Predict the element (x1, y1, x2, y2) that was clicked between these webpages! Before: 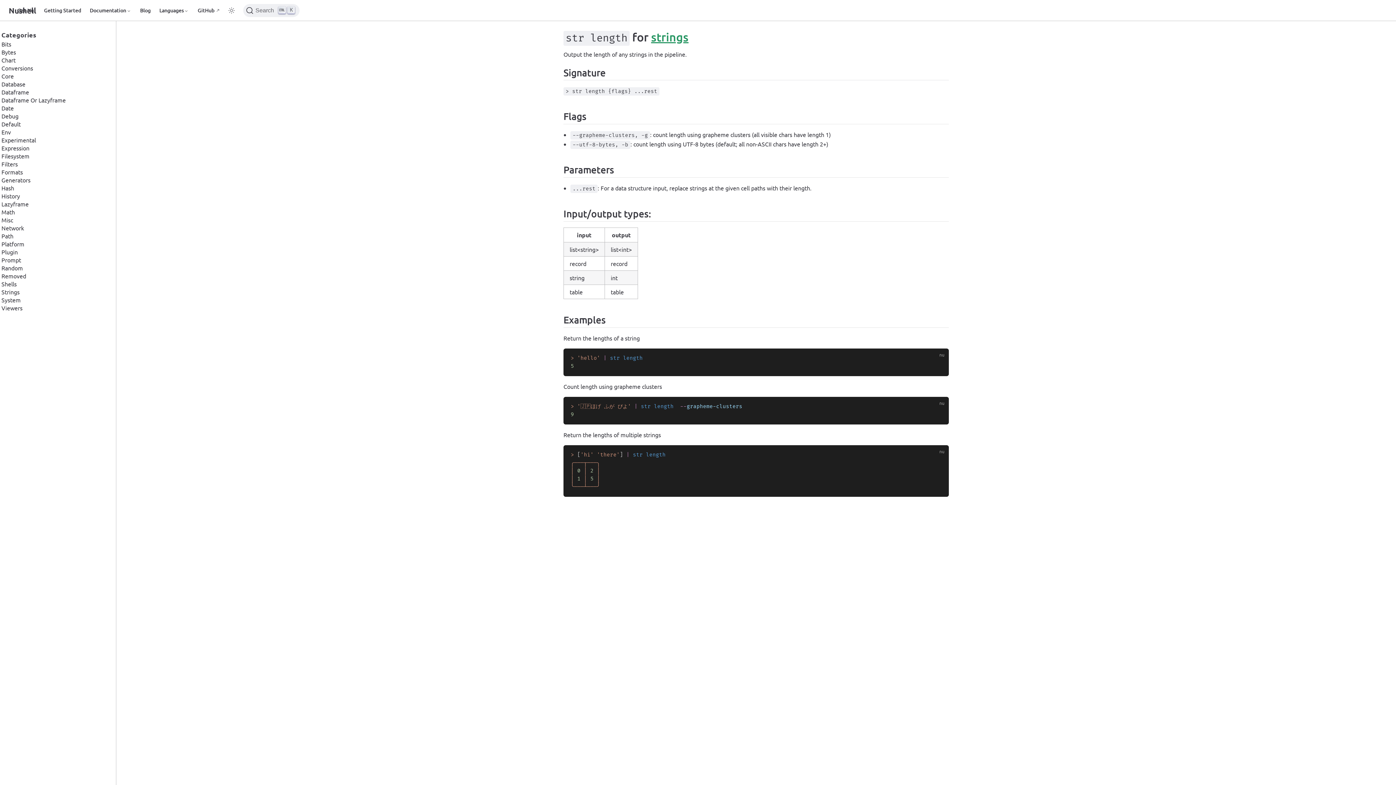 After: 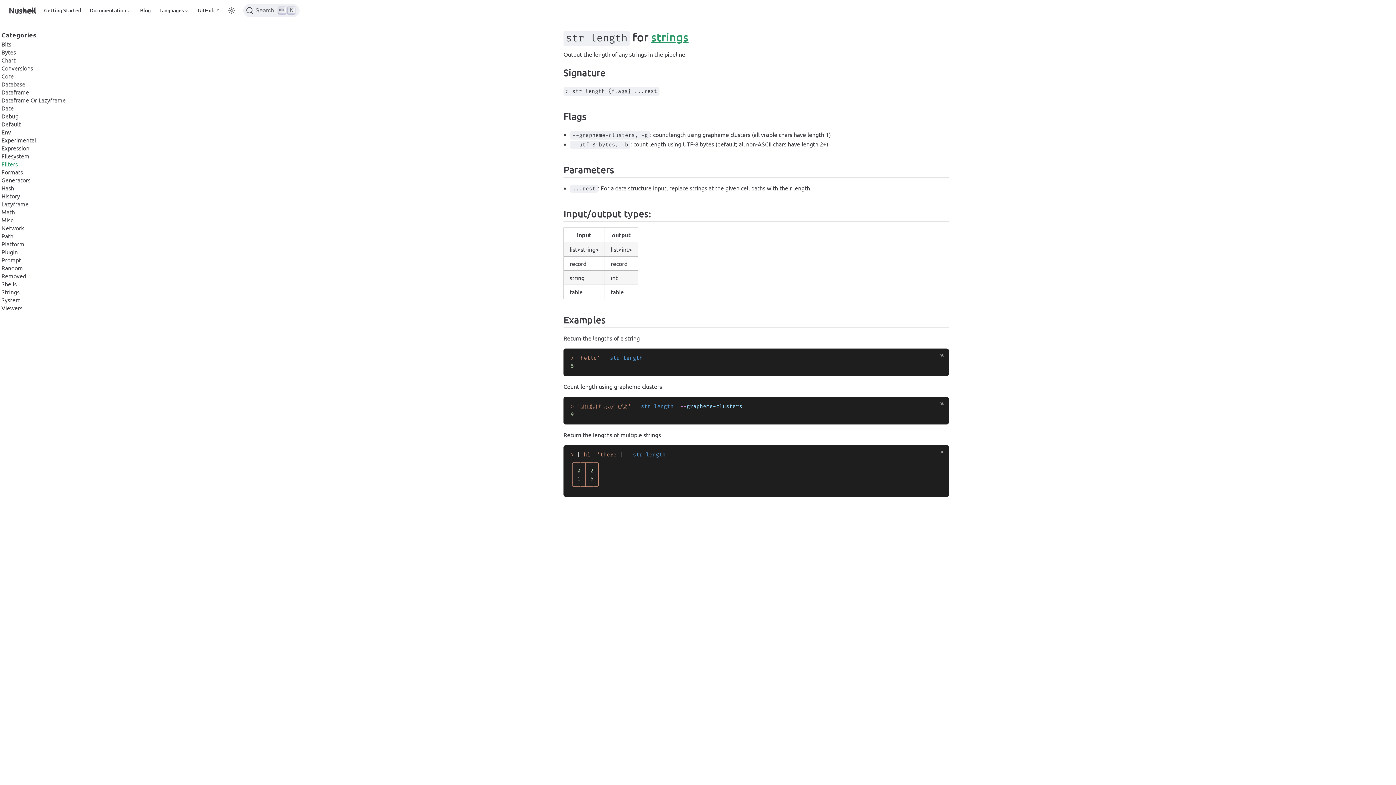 Action: label: Filters bbox: (0, 159, 116, 167)